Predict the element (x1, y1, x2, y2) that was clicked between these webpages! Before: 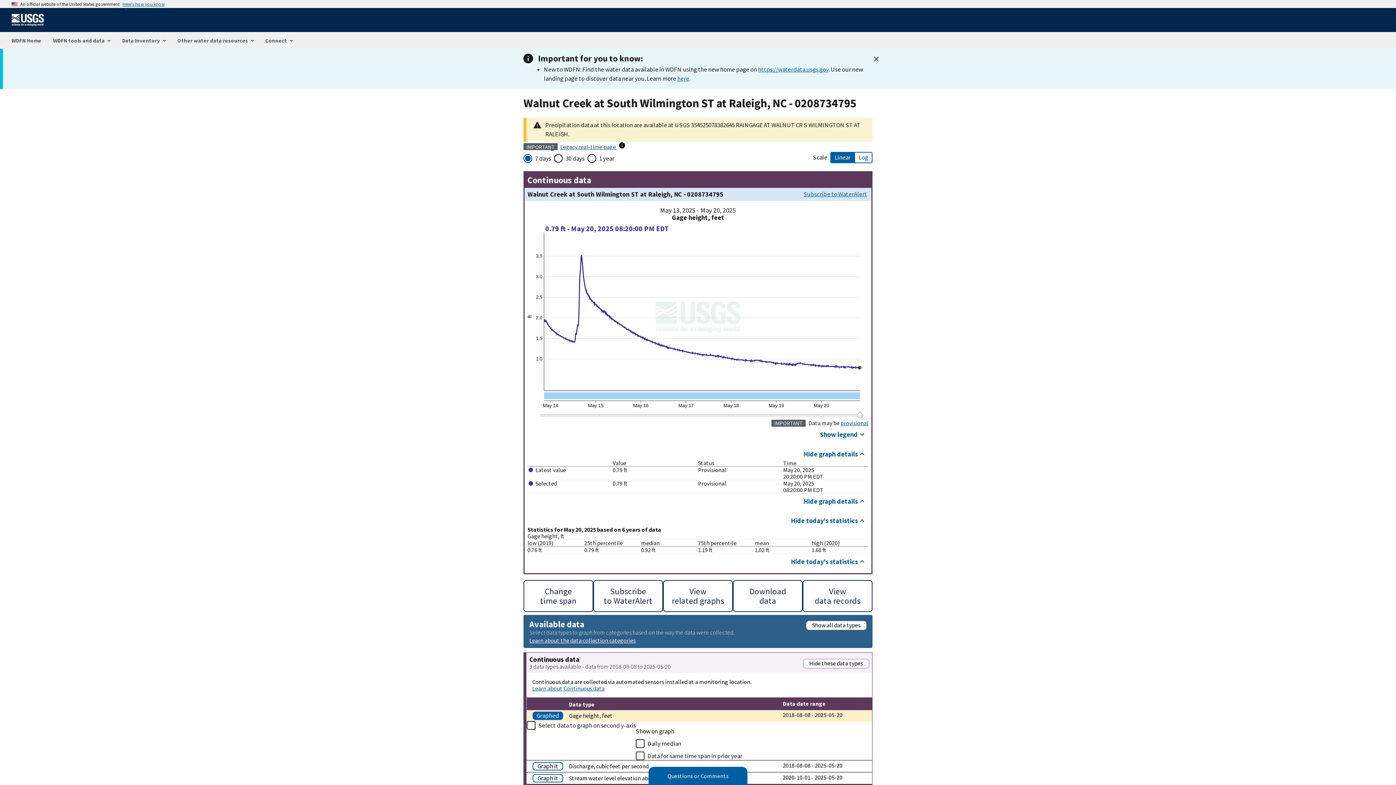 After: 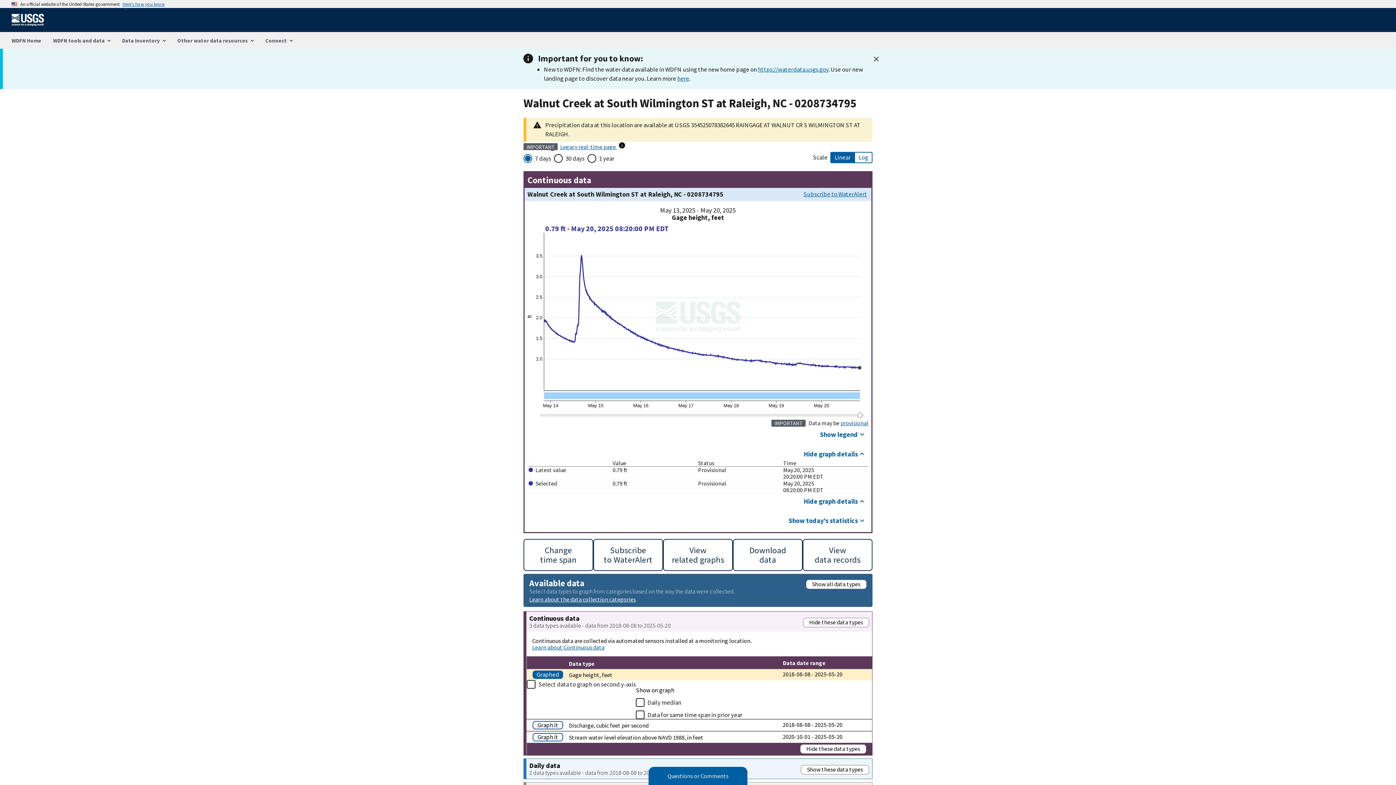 Action: label: Hide today's statistics bbox: (788, 555, 868, 566)